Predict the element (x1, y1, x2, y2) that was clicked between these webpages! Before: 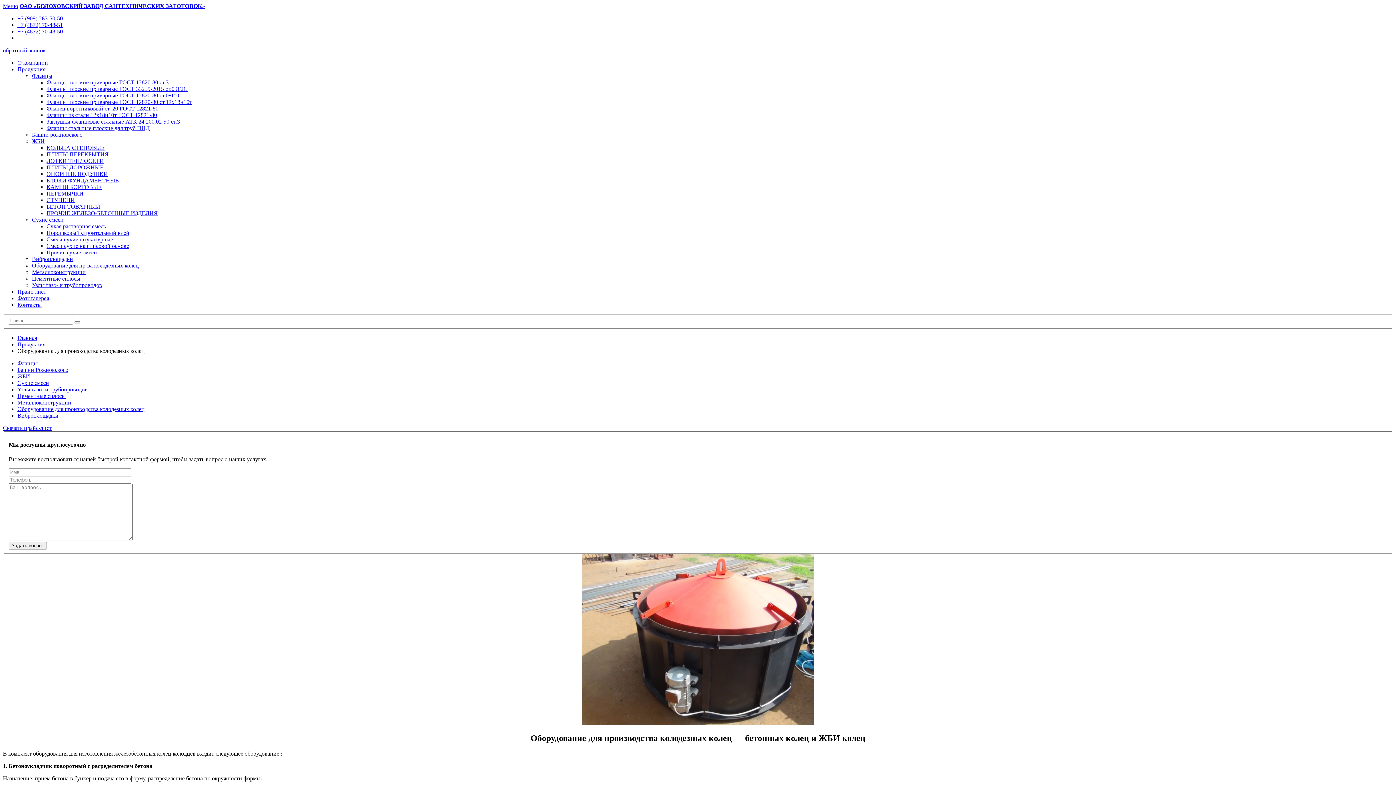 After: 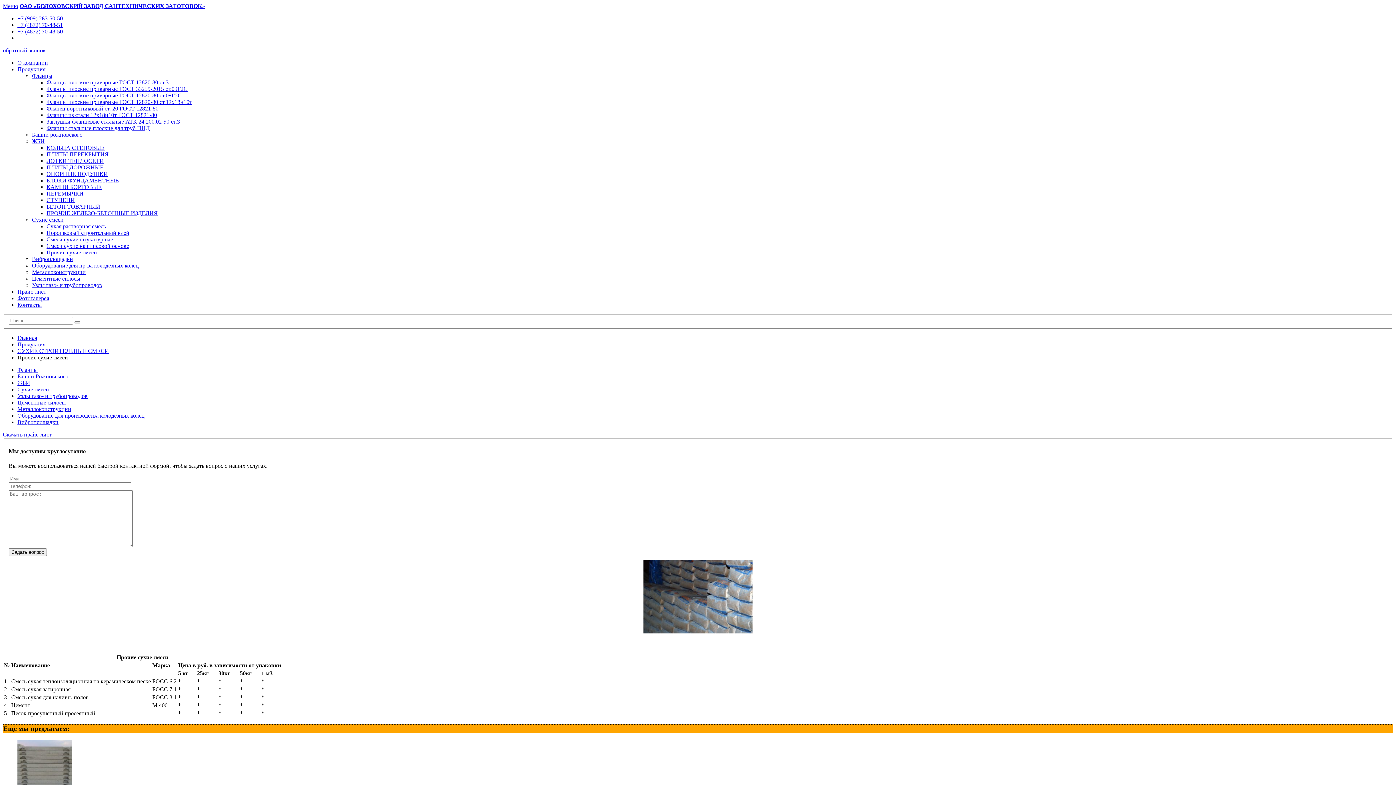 Action: bbox: (46, 249, 97, 255) label: Прочие сухие смеси